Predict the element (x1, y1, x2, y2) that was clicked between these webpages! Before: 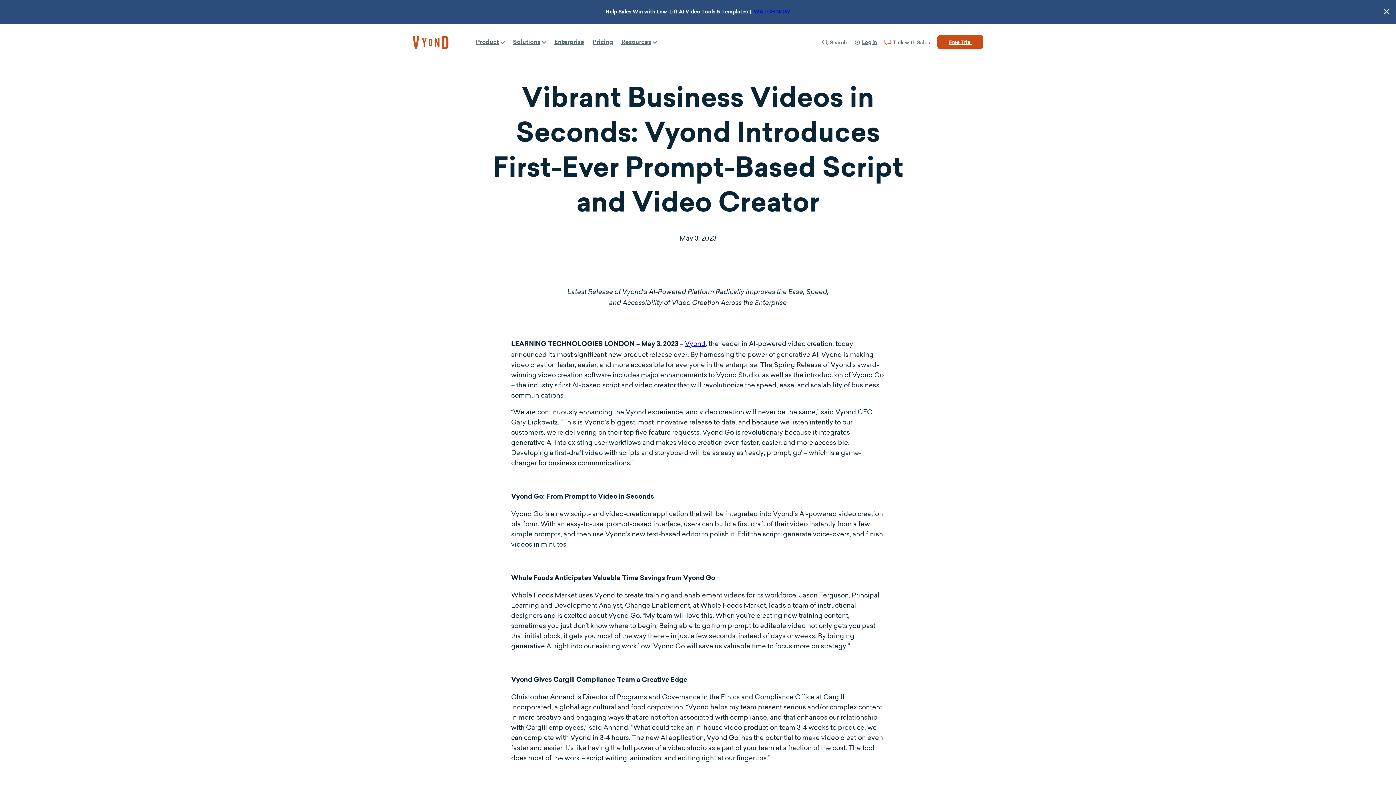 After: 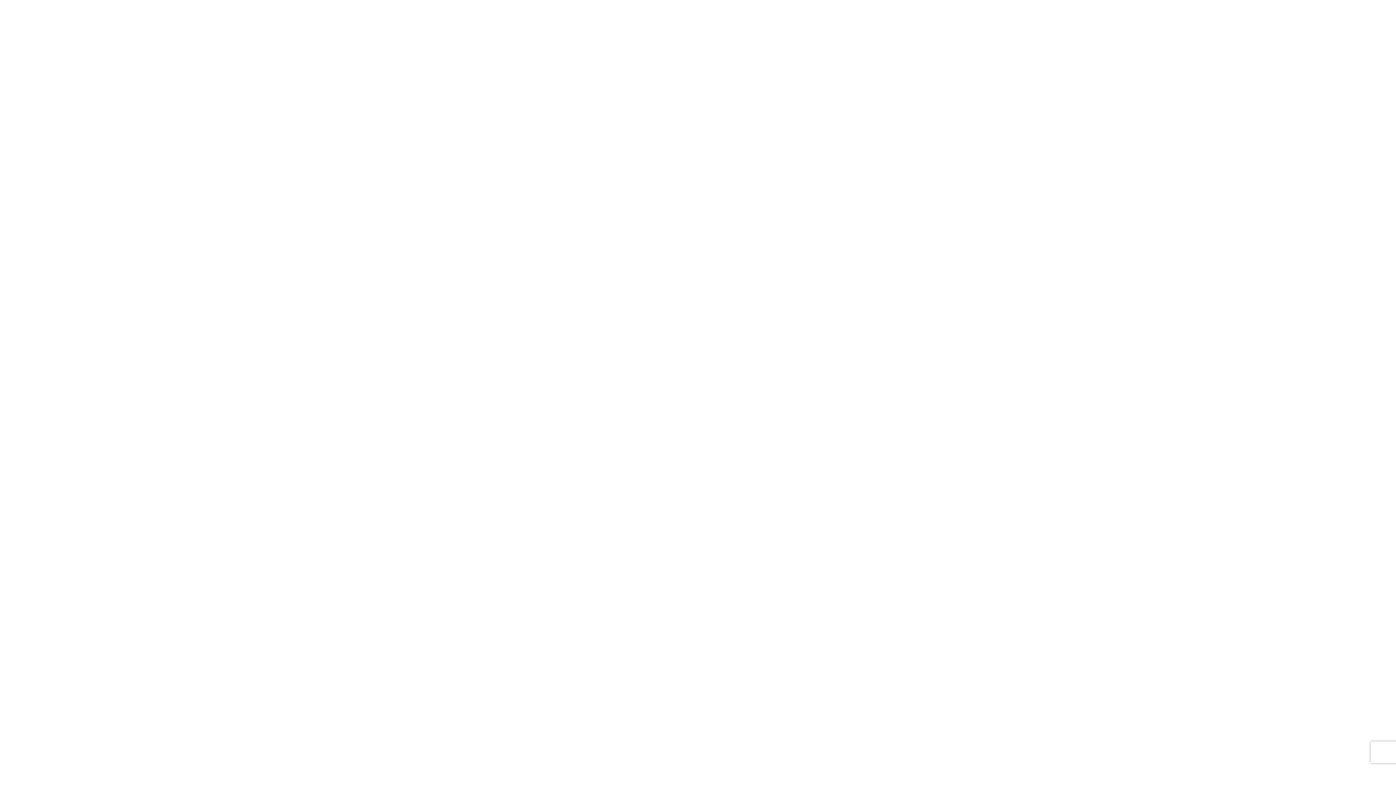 Action: bbox: (854, 39, 877, 44) label: Log in